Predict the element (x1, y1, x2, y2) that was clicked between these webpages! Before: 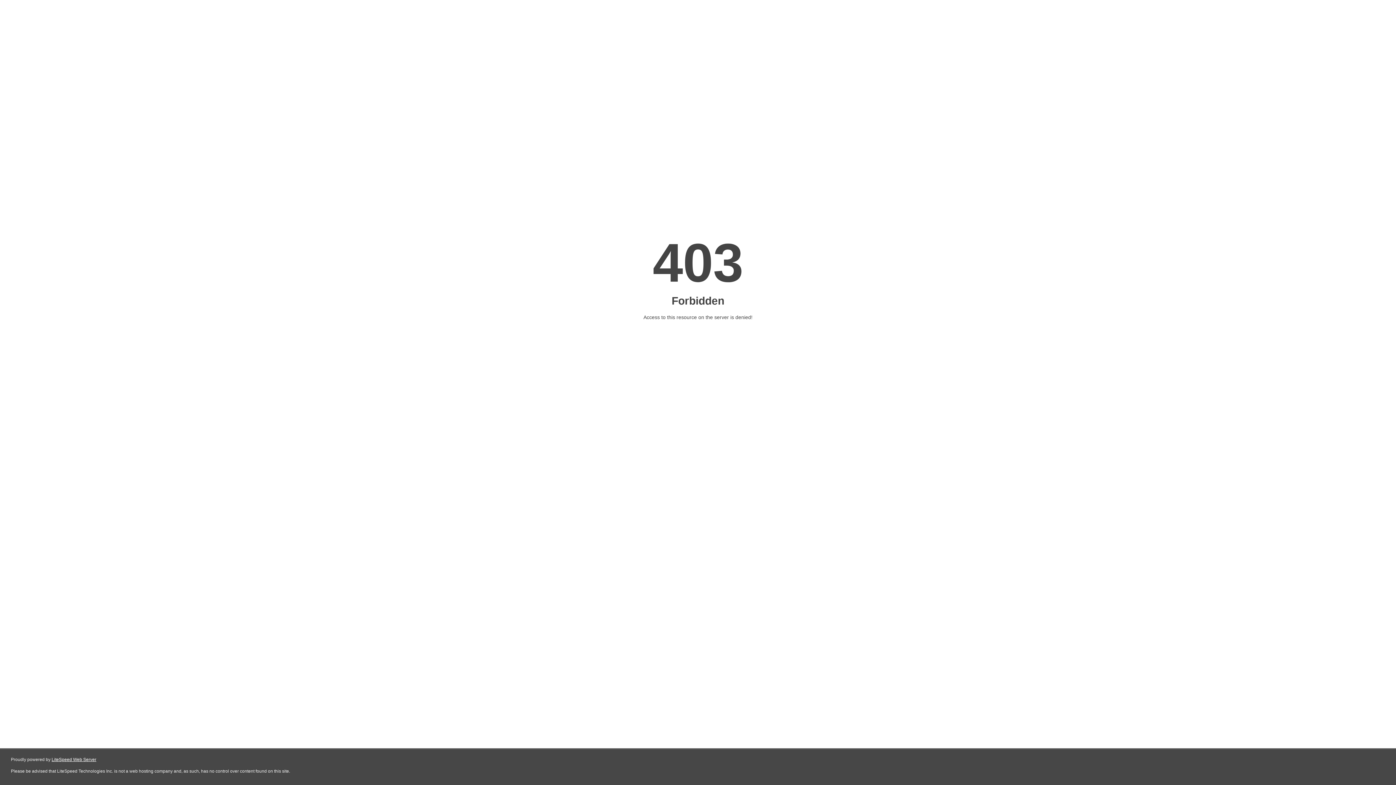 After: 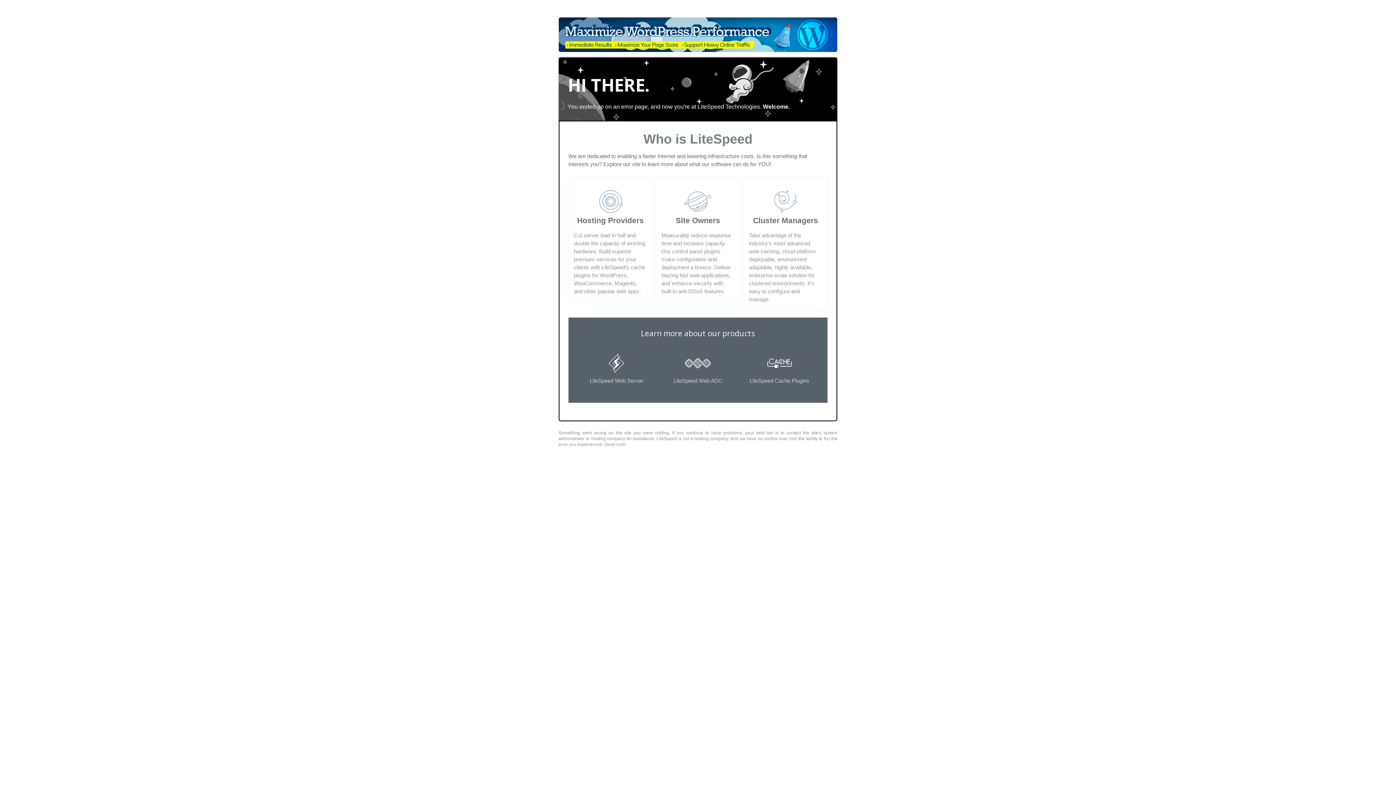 Action: bbox: (51, 757, 96, 762) label: LiteSpeed Web Server